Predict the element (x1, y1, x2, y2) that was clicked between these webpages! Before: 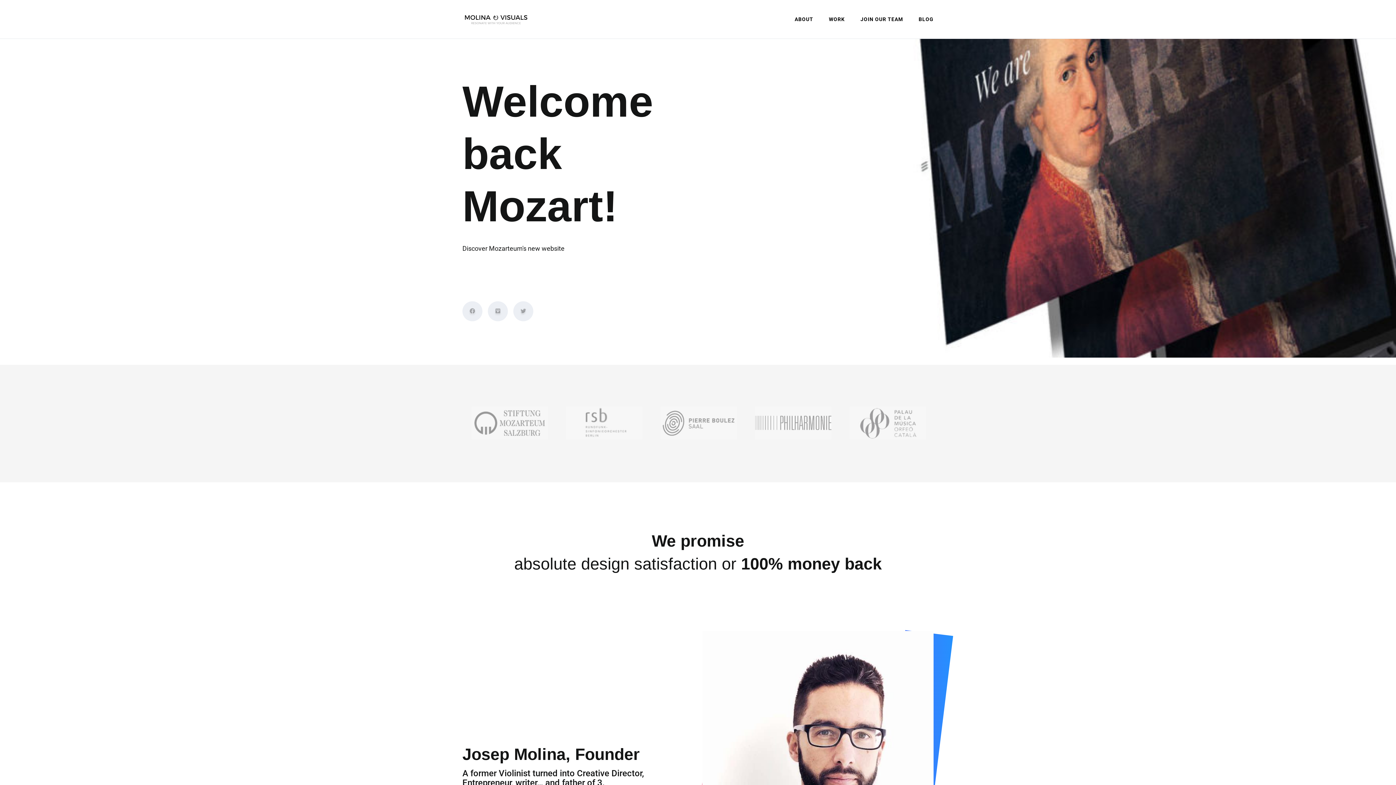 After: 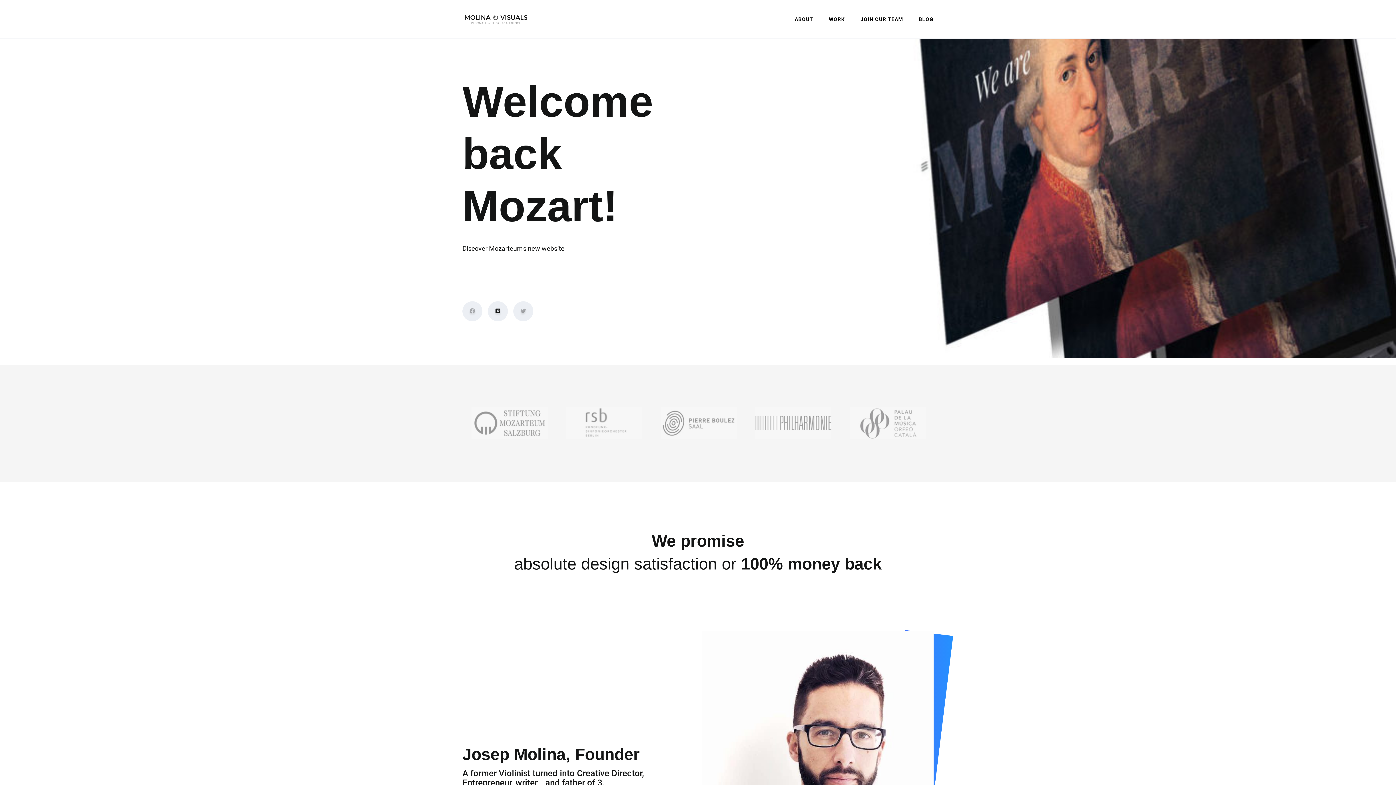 Action: bbox: (488, 301, 508, 321)